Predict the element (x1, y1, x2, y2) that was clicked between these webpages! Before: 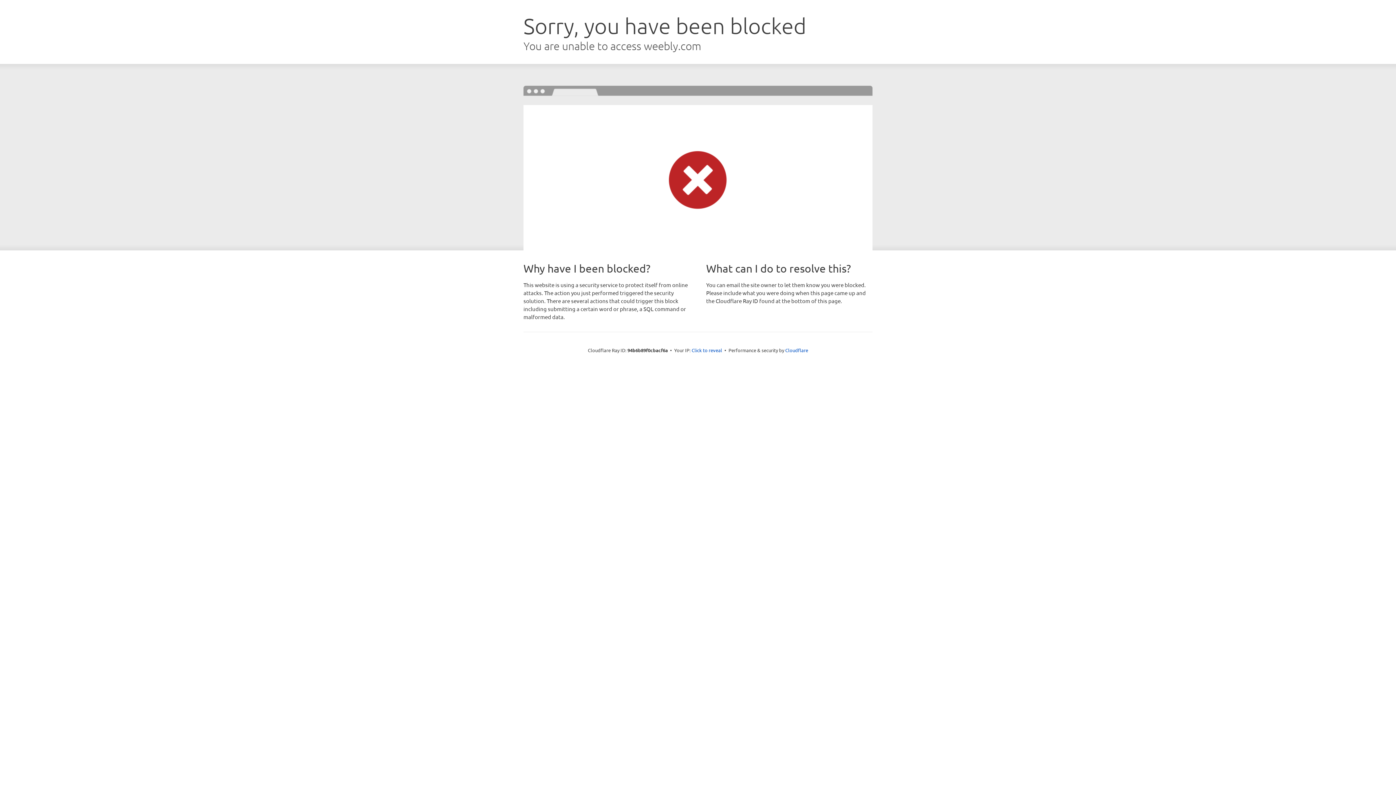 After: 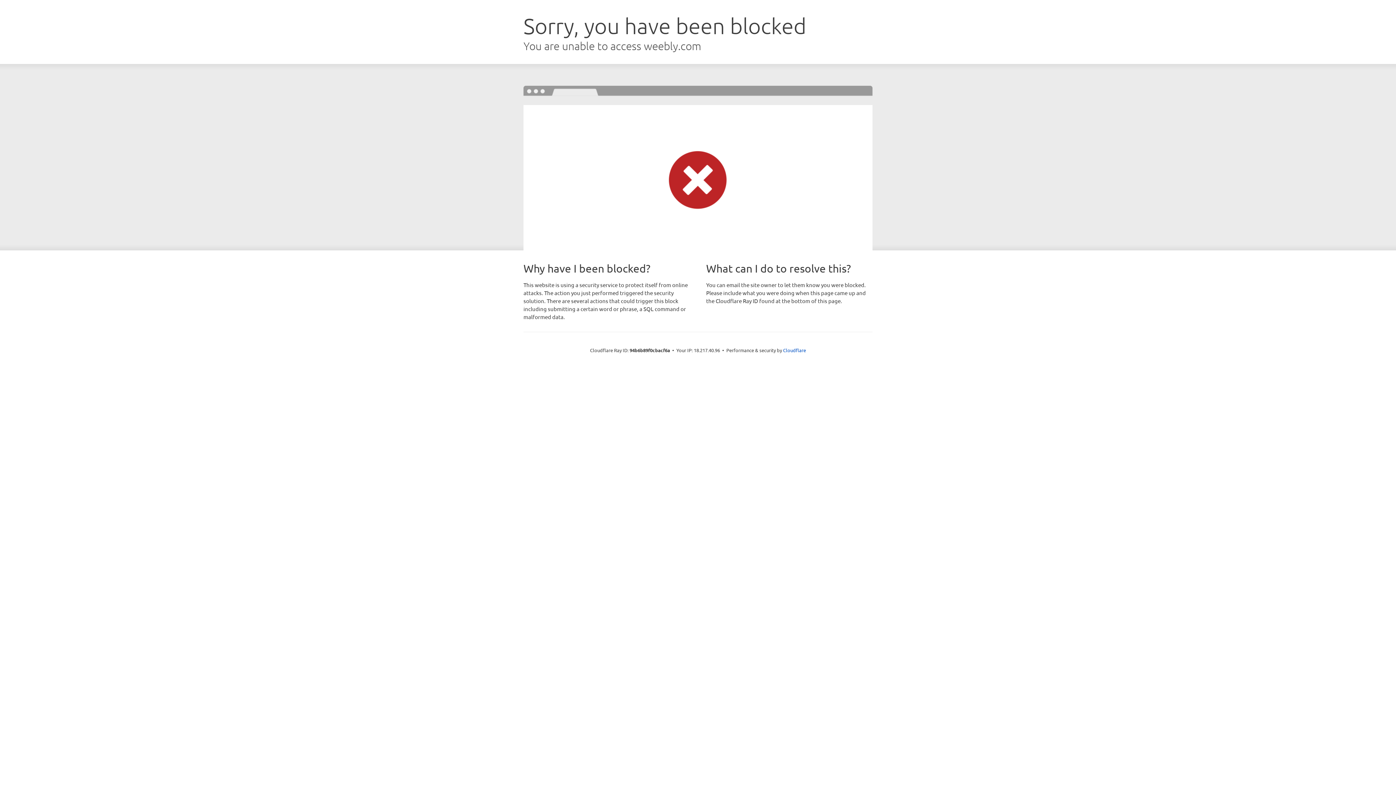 Action: bbox: (691, 346, 722, 353) label: Click to reveal